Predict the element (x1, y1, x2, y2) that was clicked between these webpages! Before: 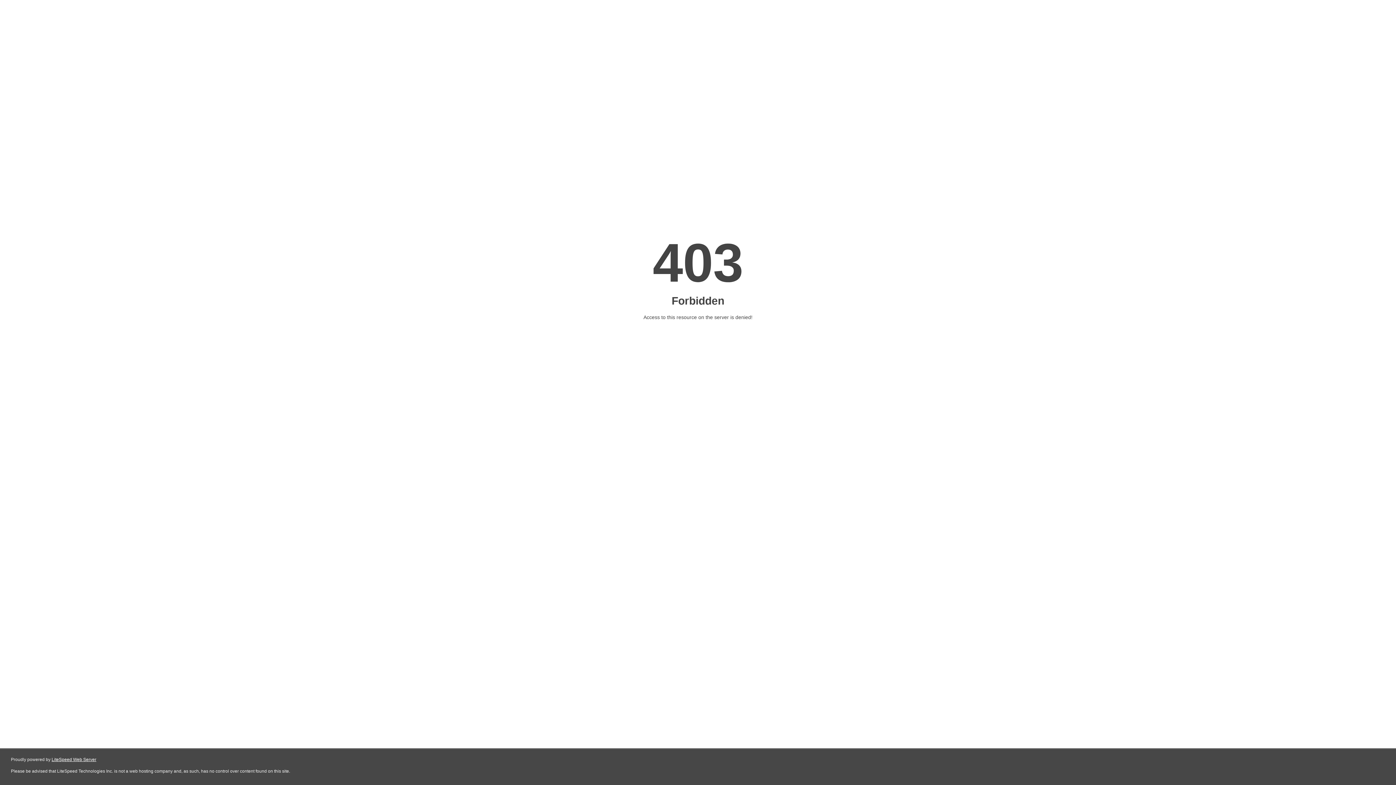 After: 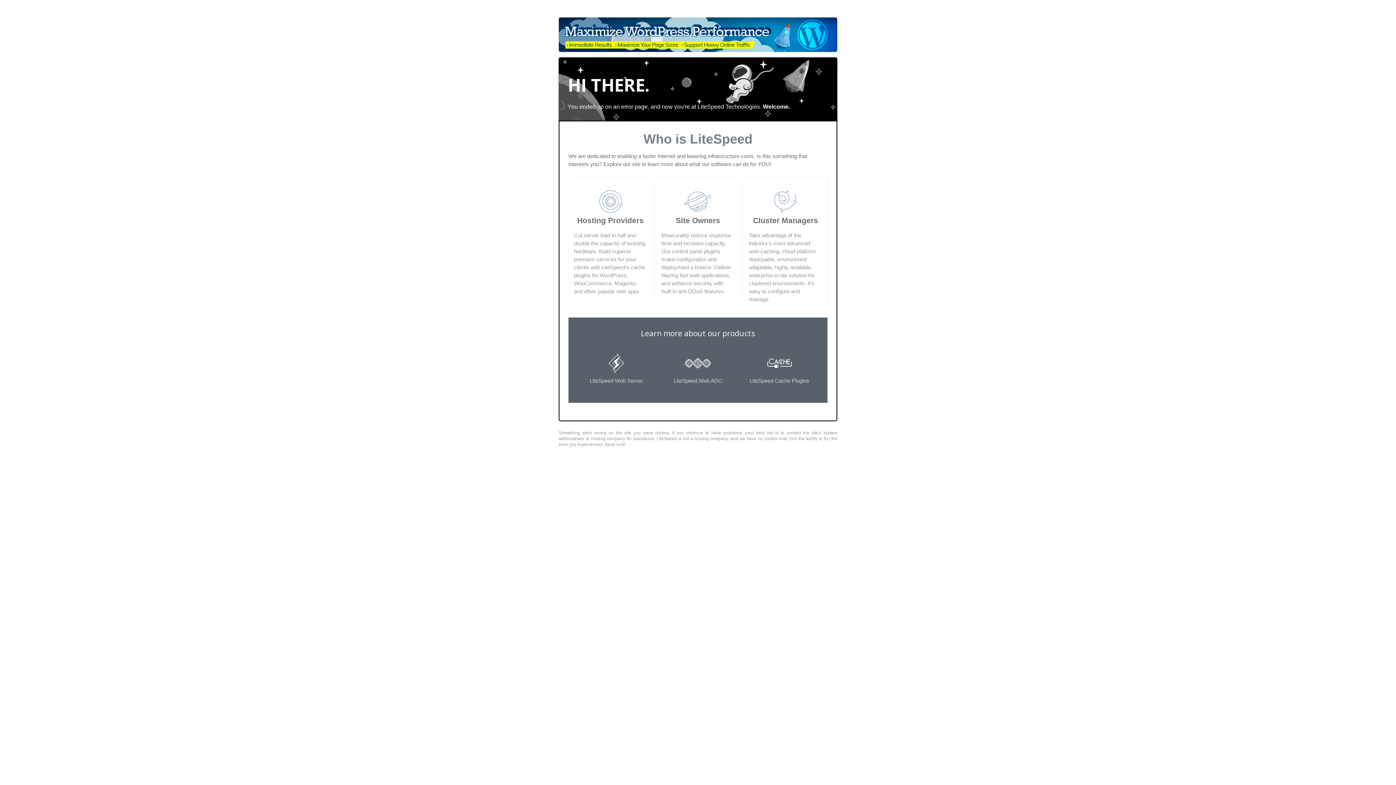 Action: label: LiteSpeed Web Server bbox: (51, 757, 96, 762)